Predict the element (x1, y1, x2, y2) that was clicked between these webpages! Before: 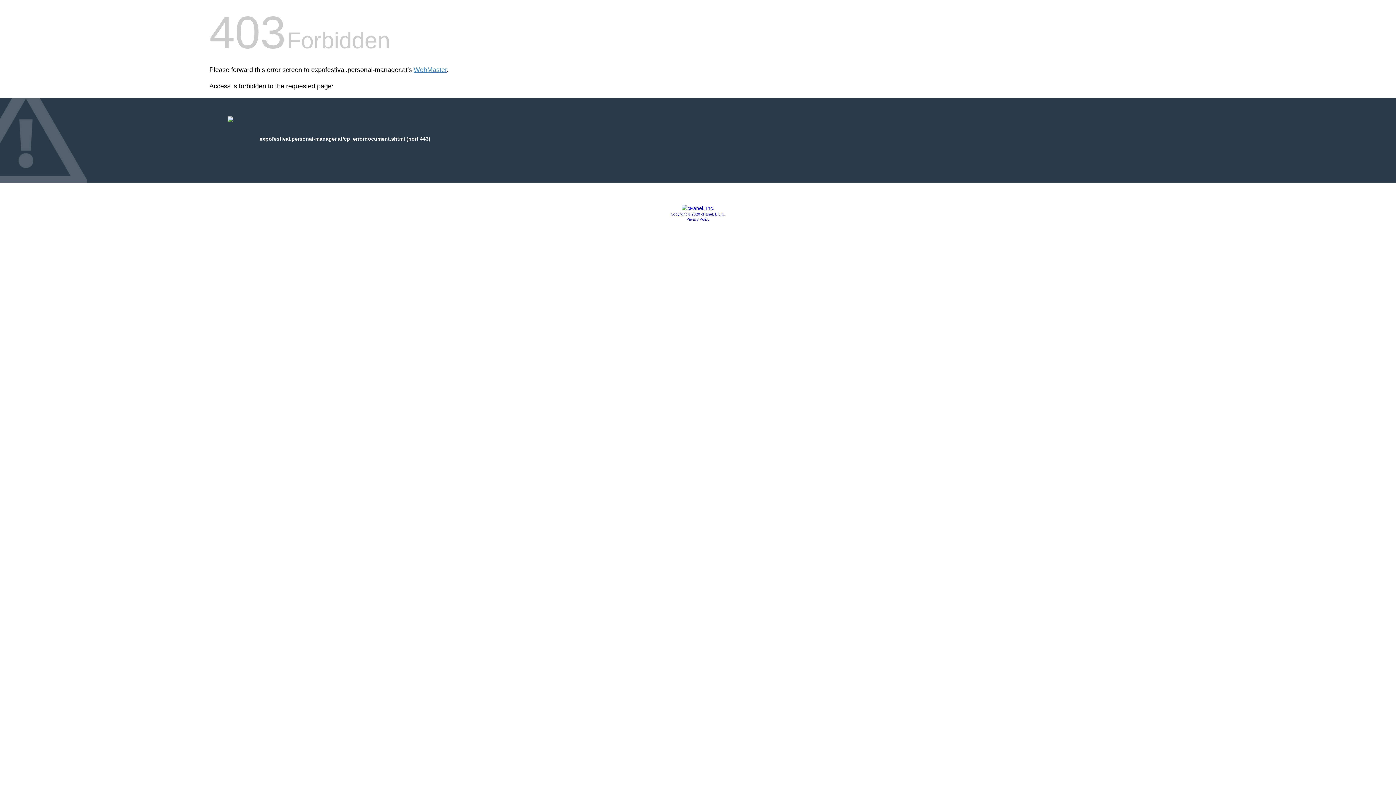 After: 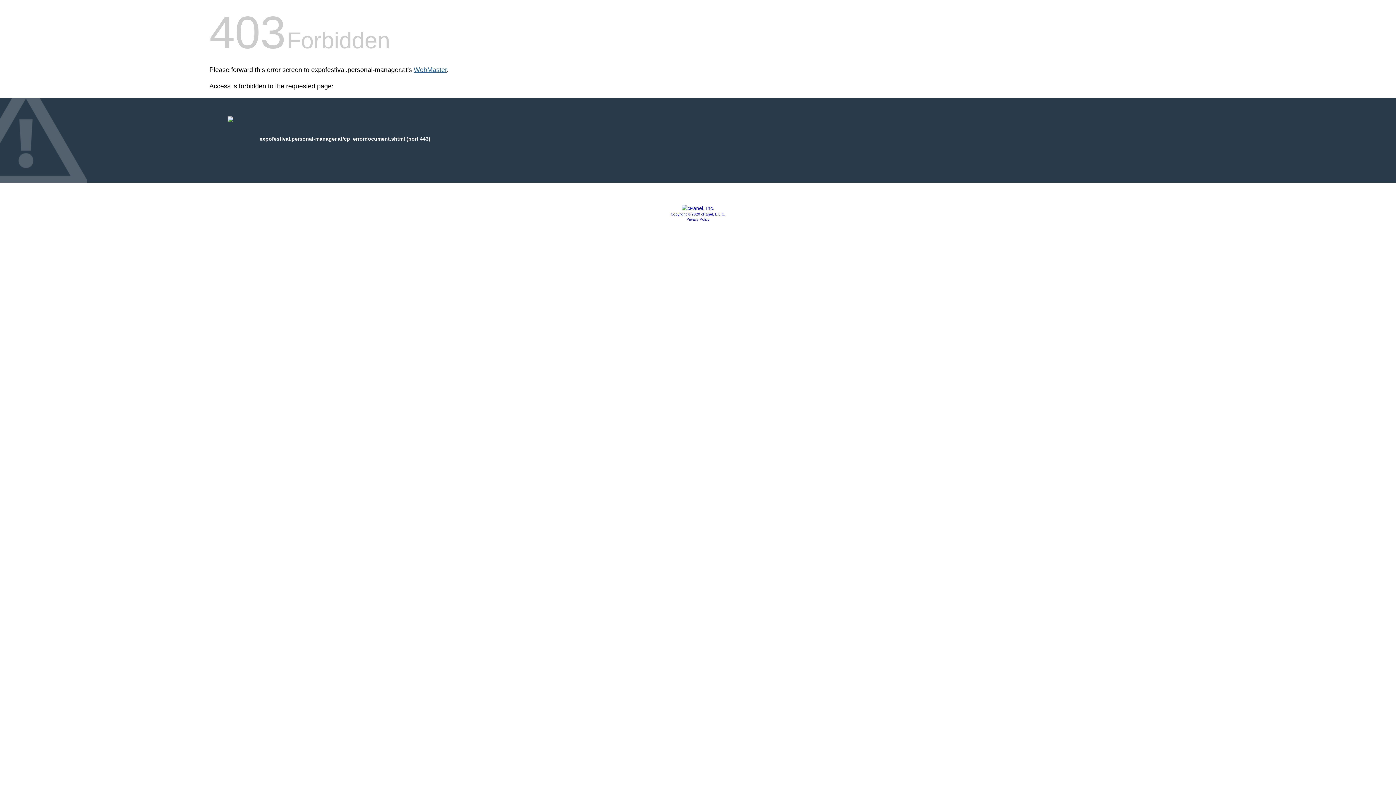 Action: bbox: (413, 66, 446, 73) label: WebMaster